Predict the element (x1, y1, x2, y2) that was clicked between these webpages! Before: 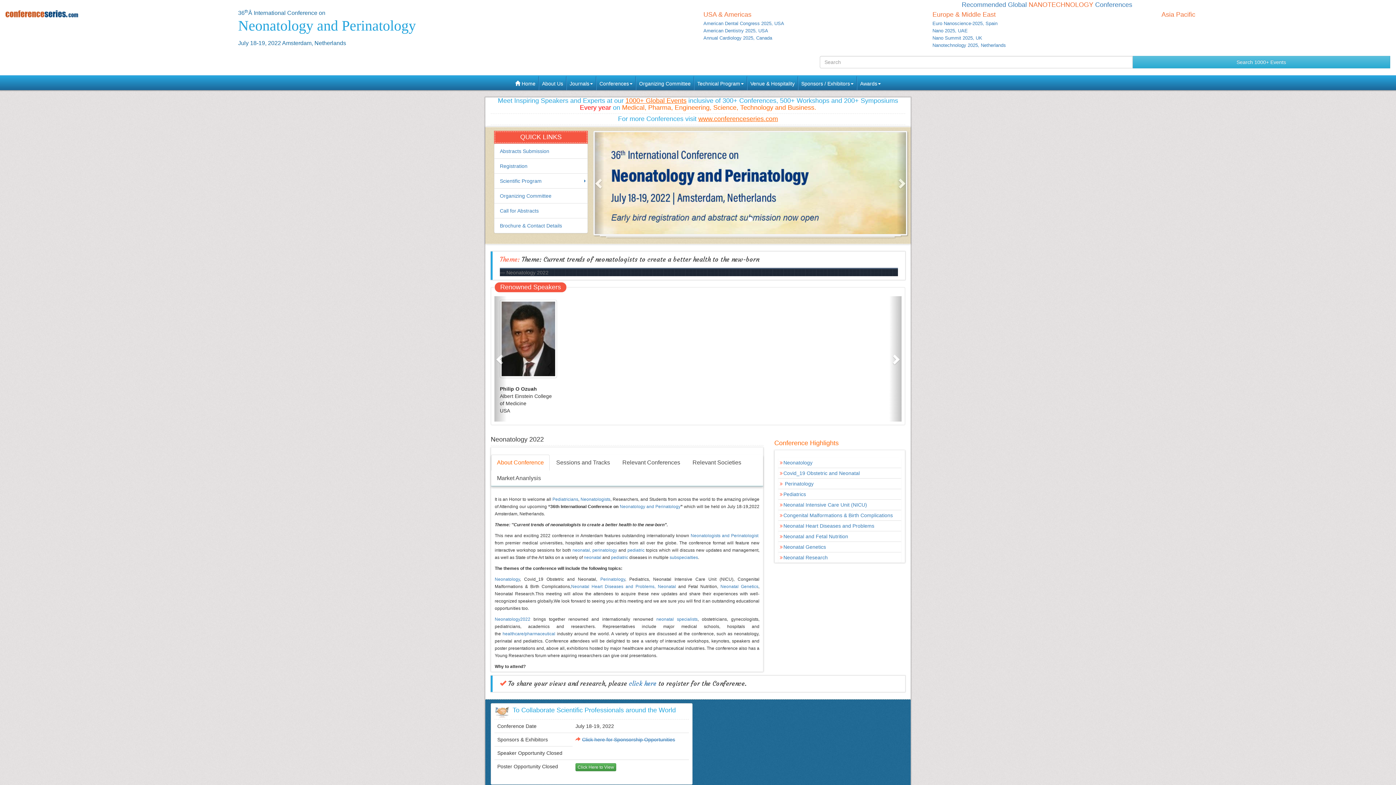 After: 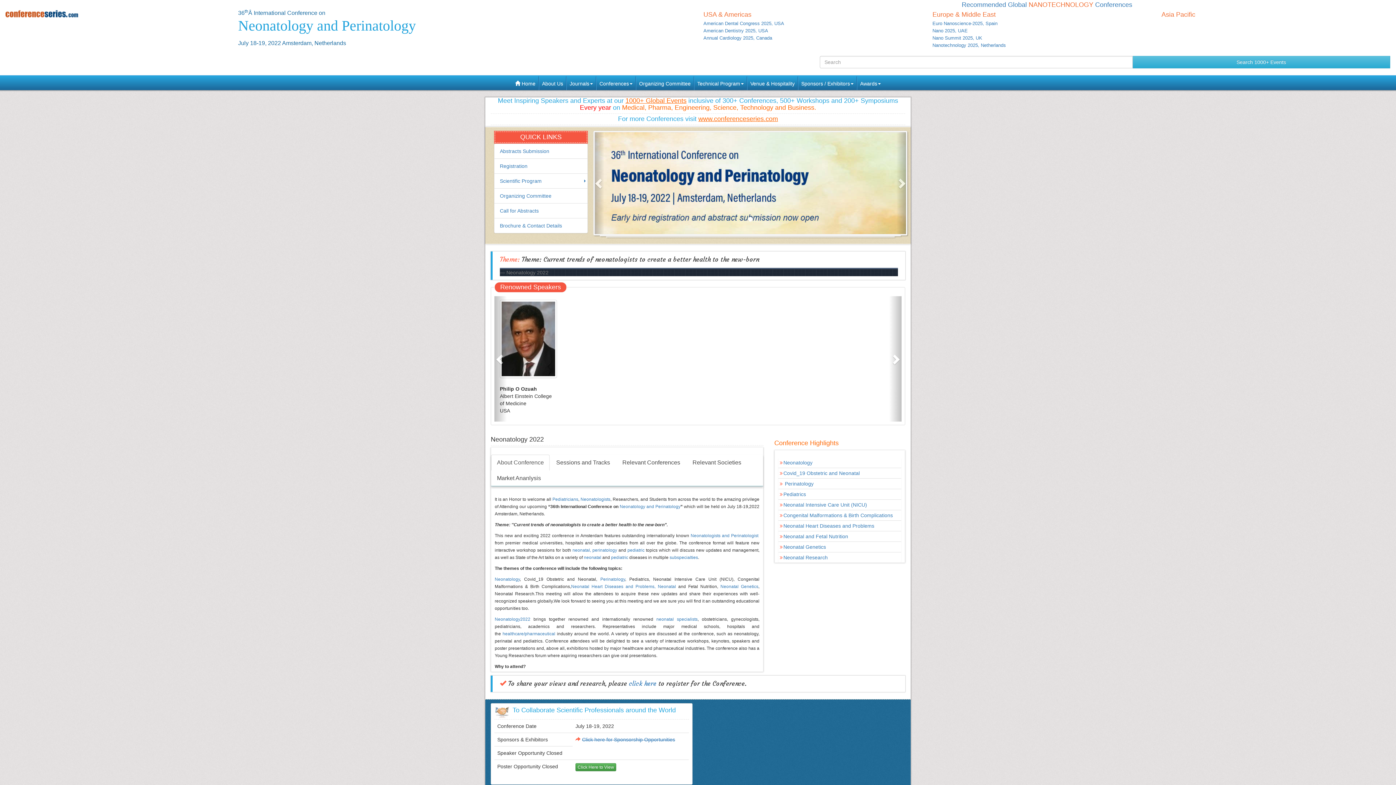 Action: bbox: (491, 455, 549, 471) label: About Conference